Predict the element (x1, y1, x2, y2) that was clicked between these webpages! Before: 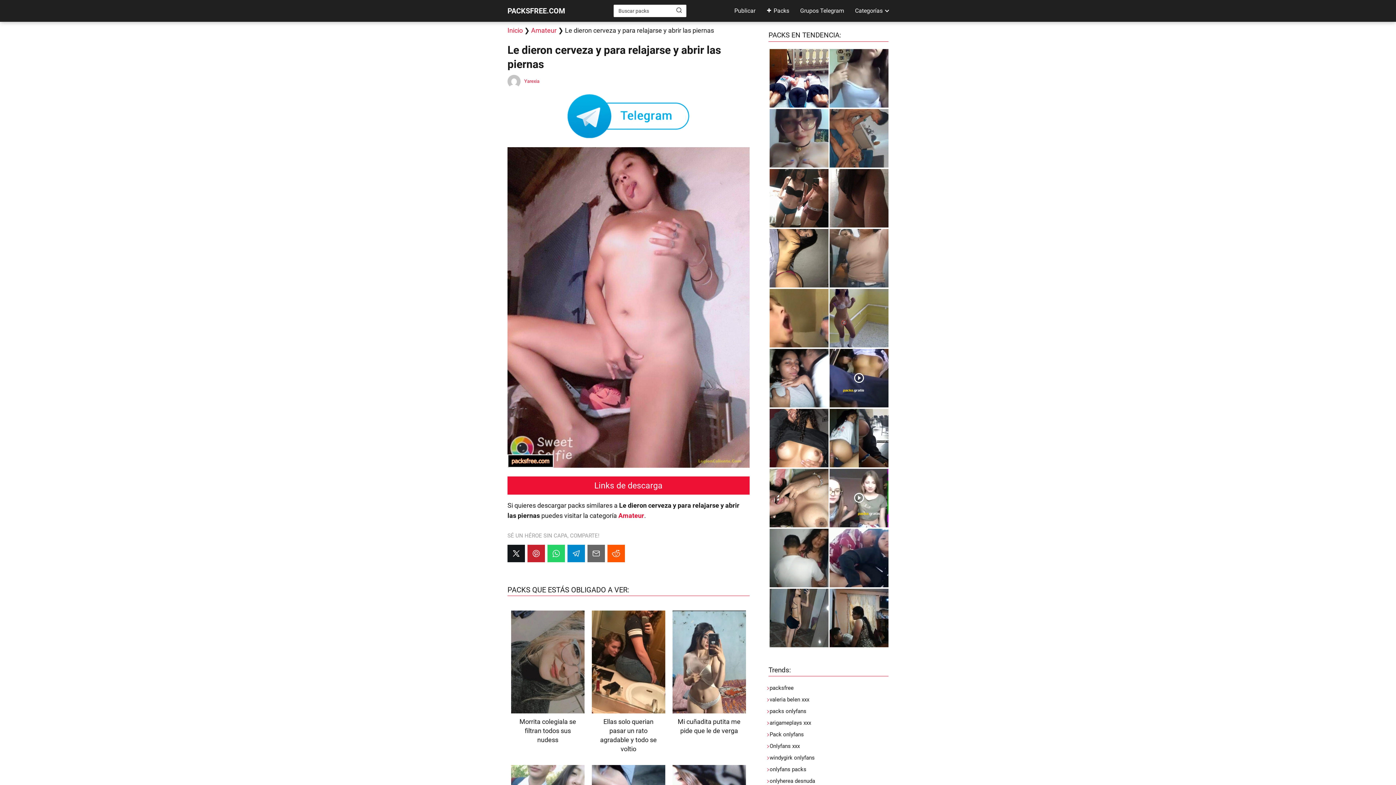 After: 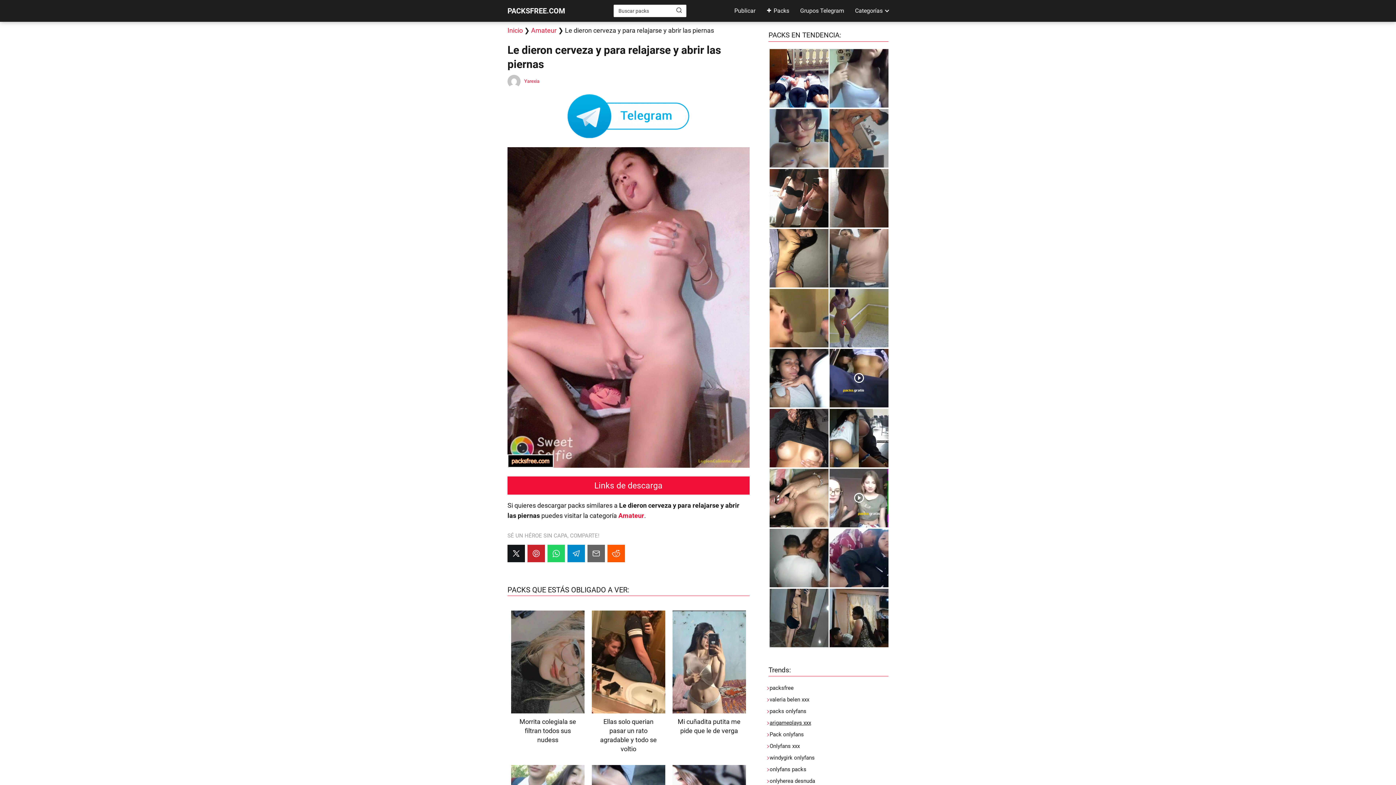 Action: label: arigameplays xxx bbox: (769, 718, 888, 727)